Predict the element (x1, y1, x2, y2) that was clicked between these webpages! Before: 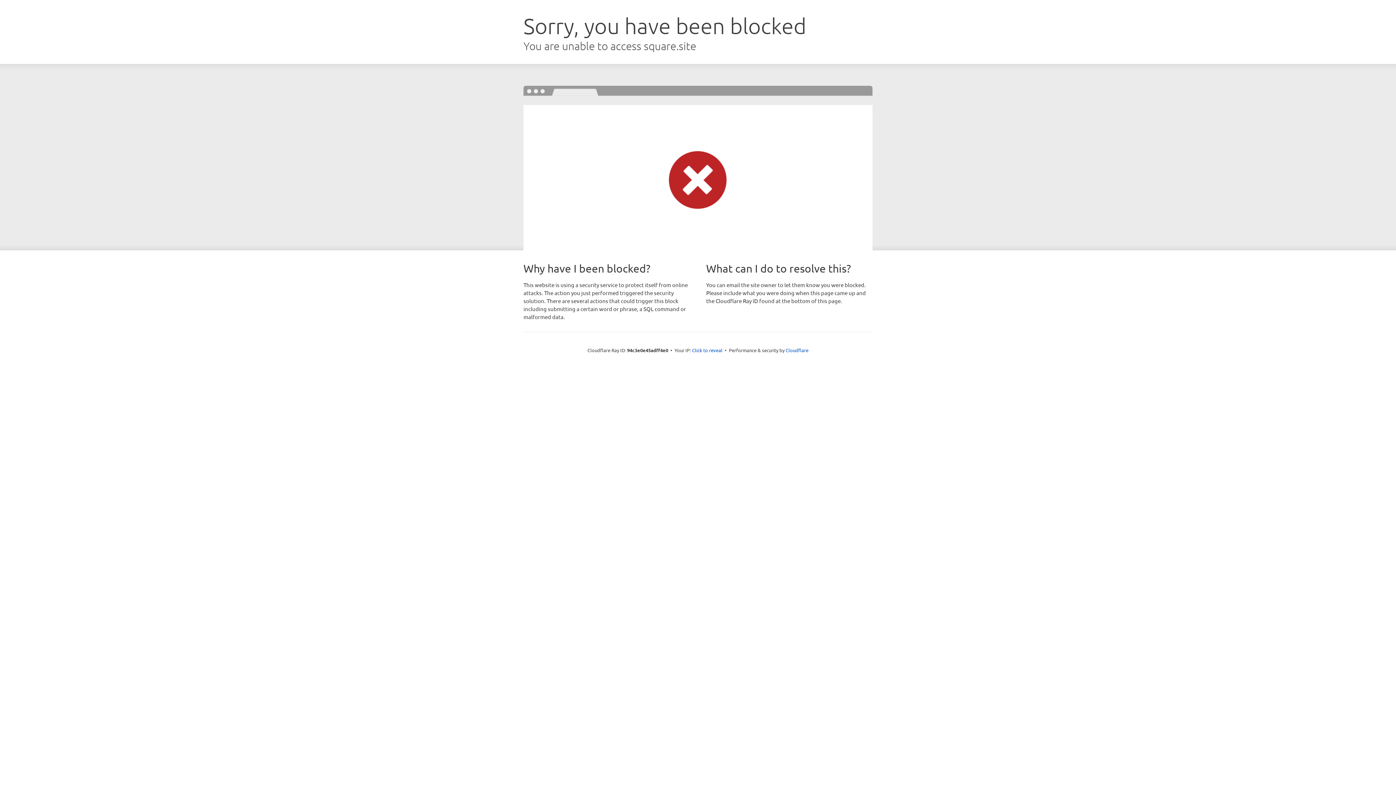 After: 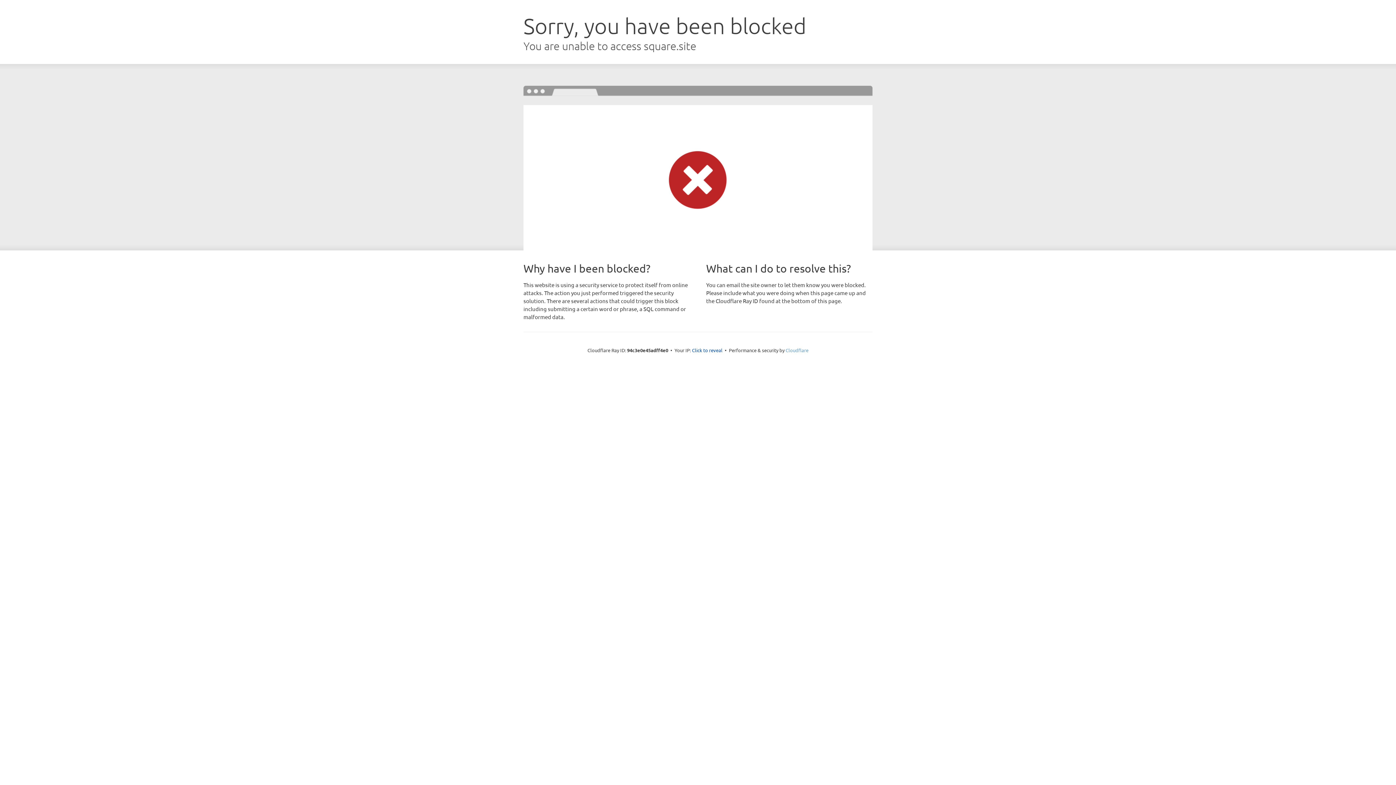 Action: label: Cloudflare bbox: (785, 347, 808, 353)